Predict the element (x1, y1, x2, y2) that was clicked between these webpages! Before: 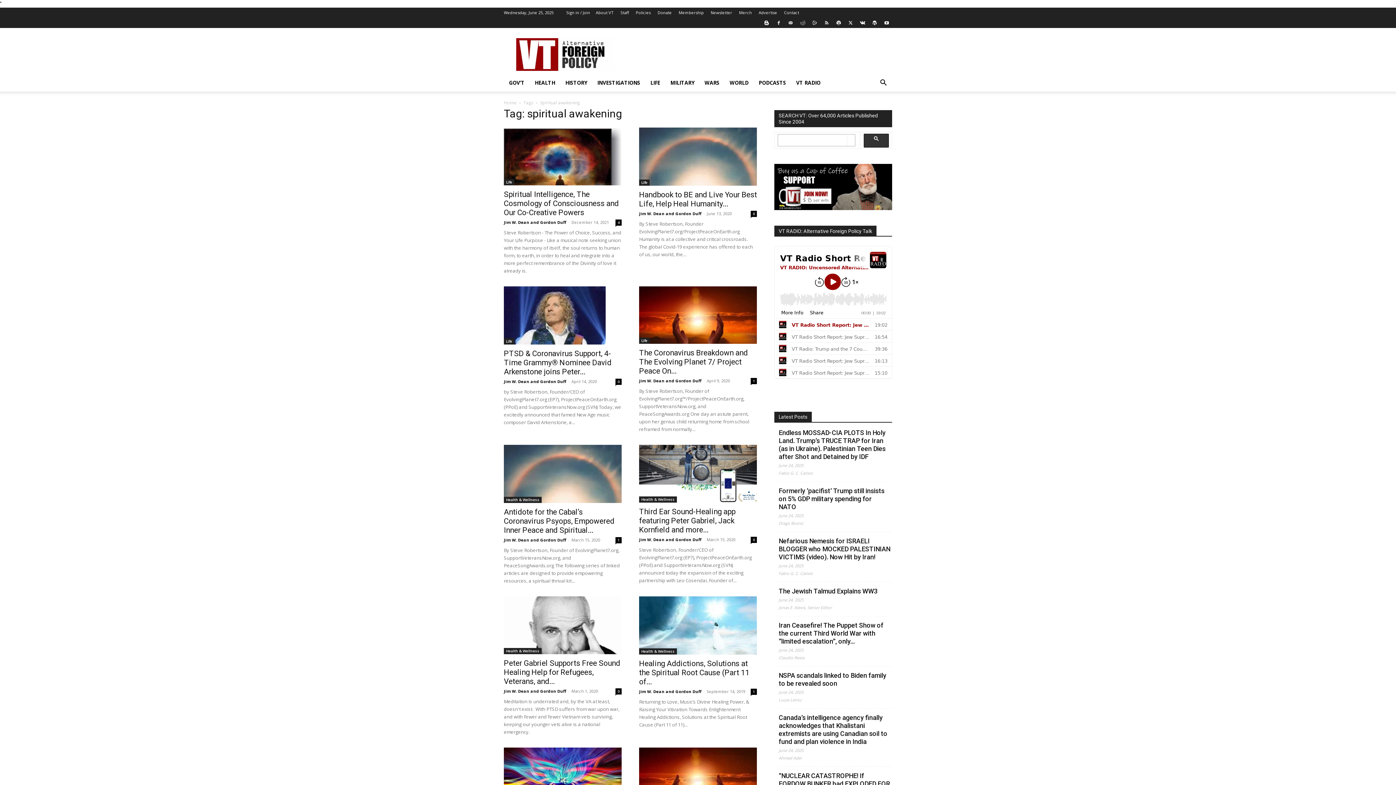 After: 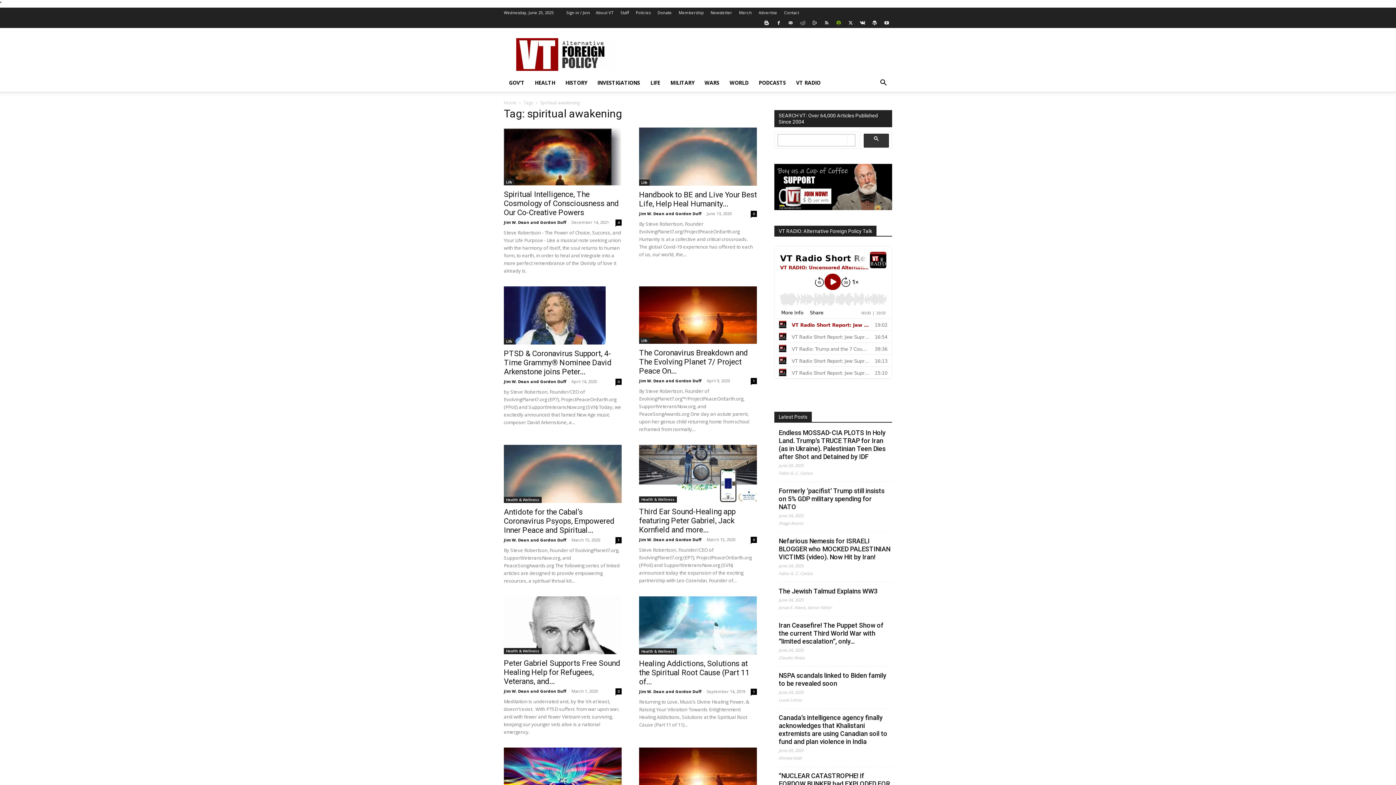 Action: bbox: (833, 17, 844, 28)